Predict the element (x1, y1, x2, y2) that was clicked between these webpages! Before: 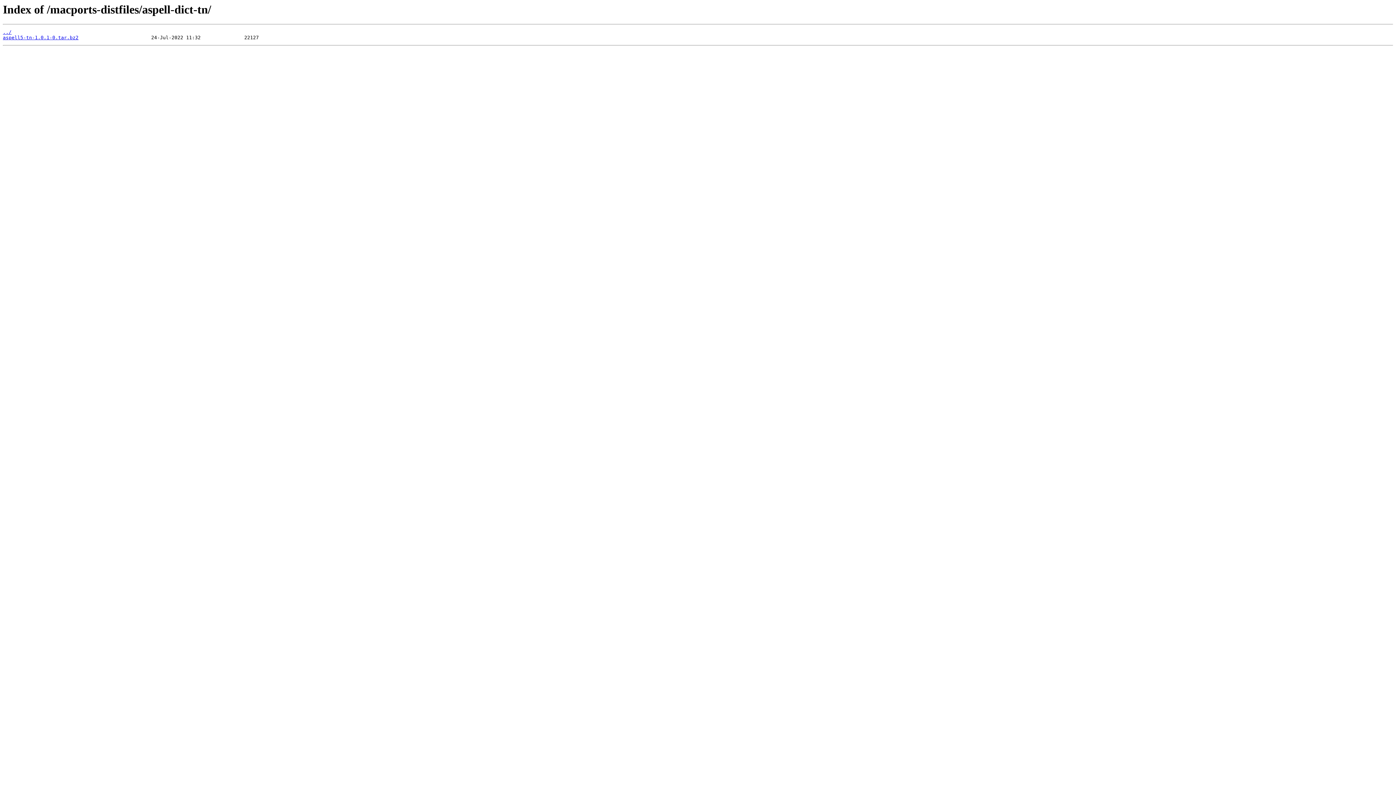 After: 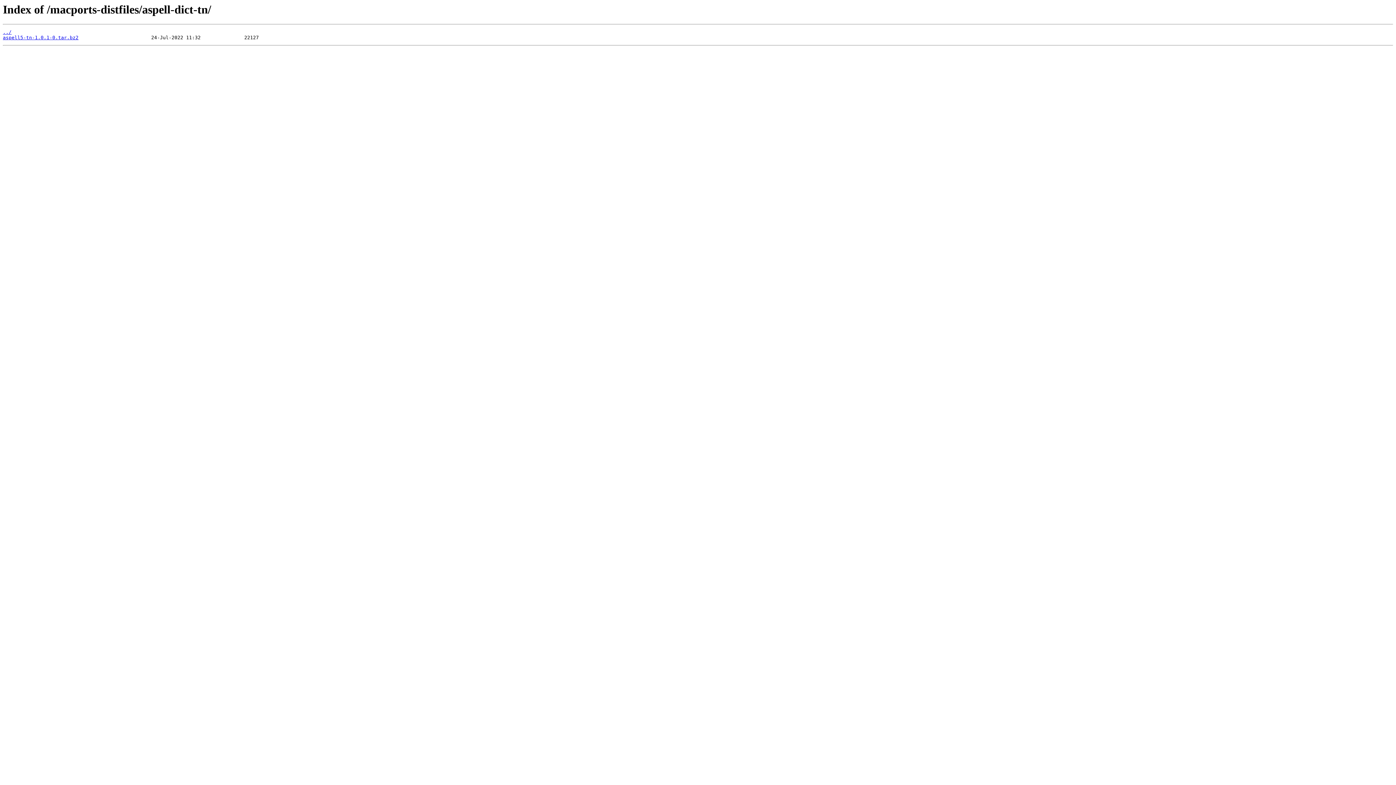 Action: bbox: (2, 35, 78, 40) label: aspell5-tn-1.0.1-0.tar.bz2